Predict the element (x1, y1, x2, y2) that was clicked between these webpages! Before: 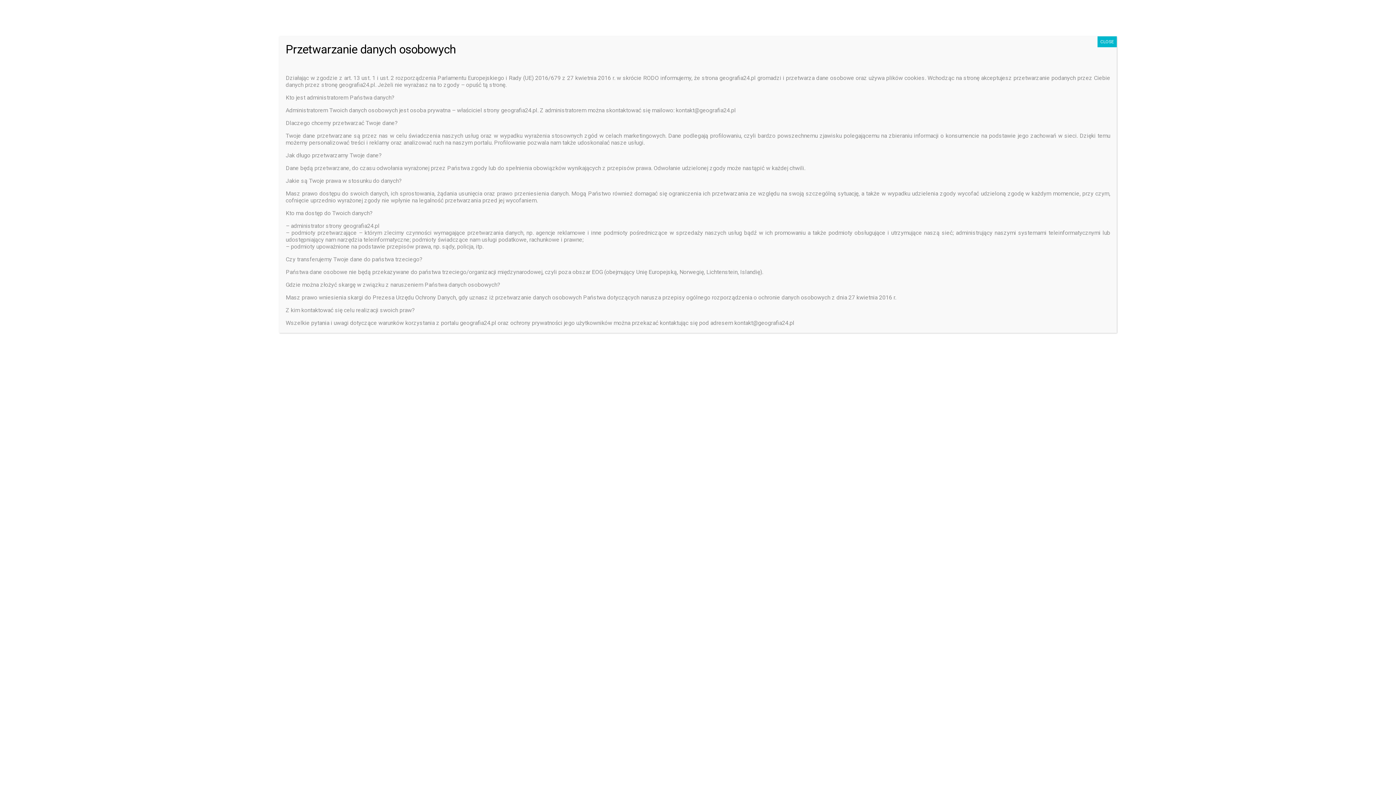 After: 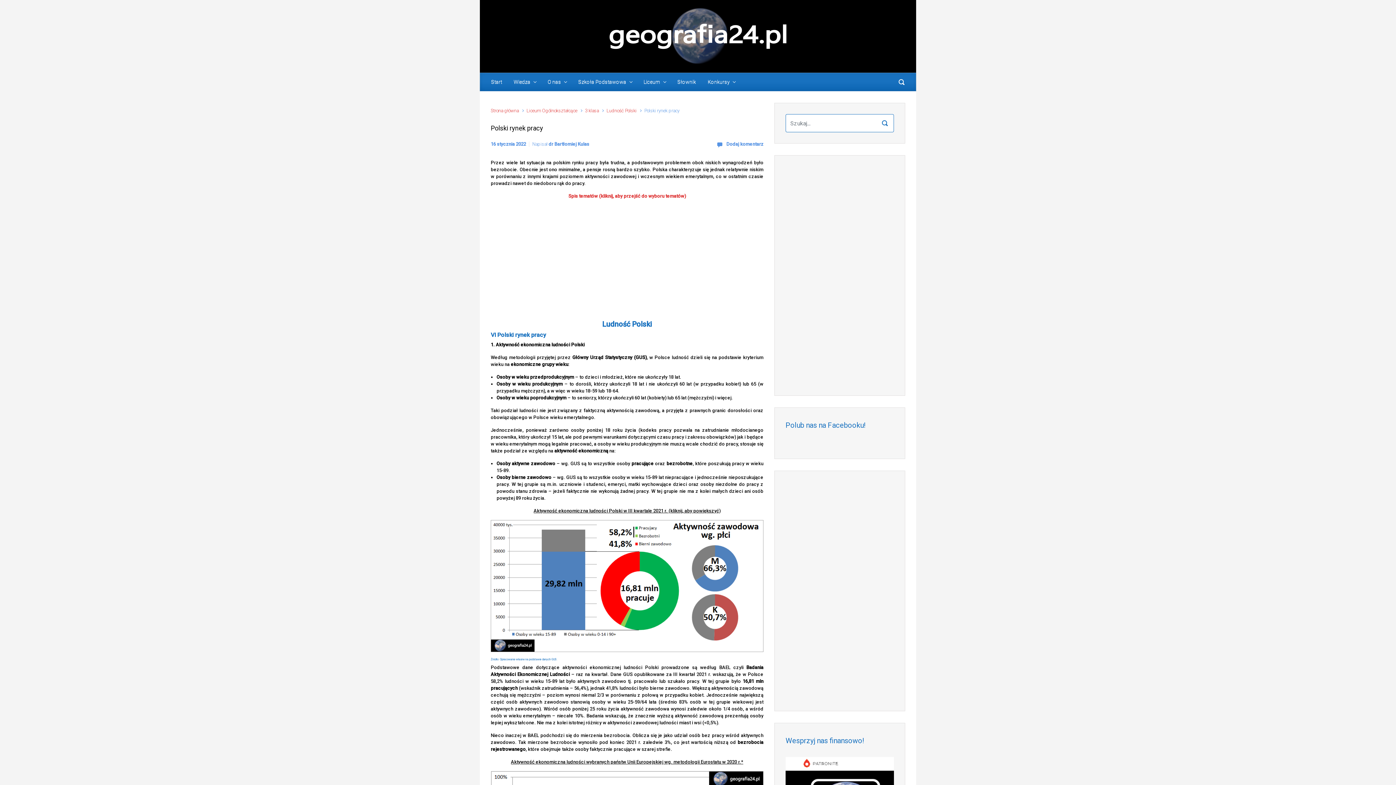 Action: label: Zamknij bbox: (1097, 36, 1117, 47)